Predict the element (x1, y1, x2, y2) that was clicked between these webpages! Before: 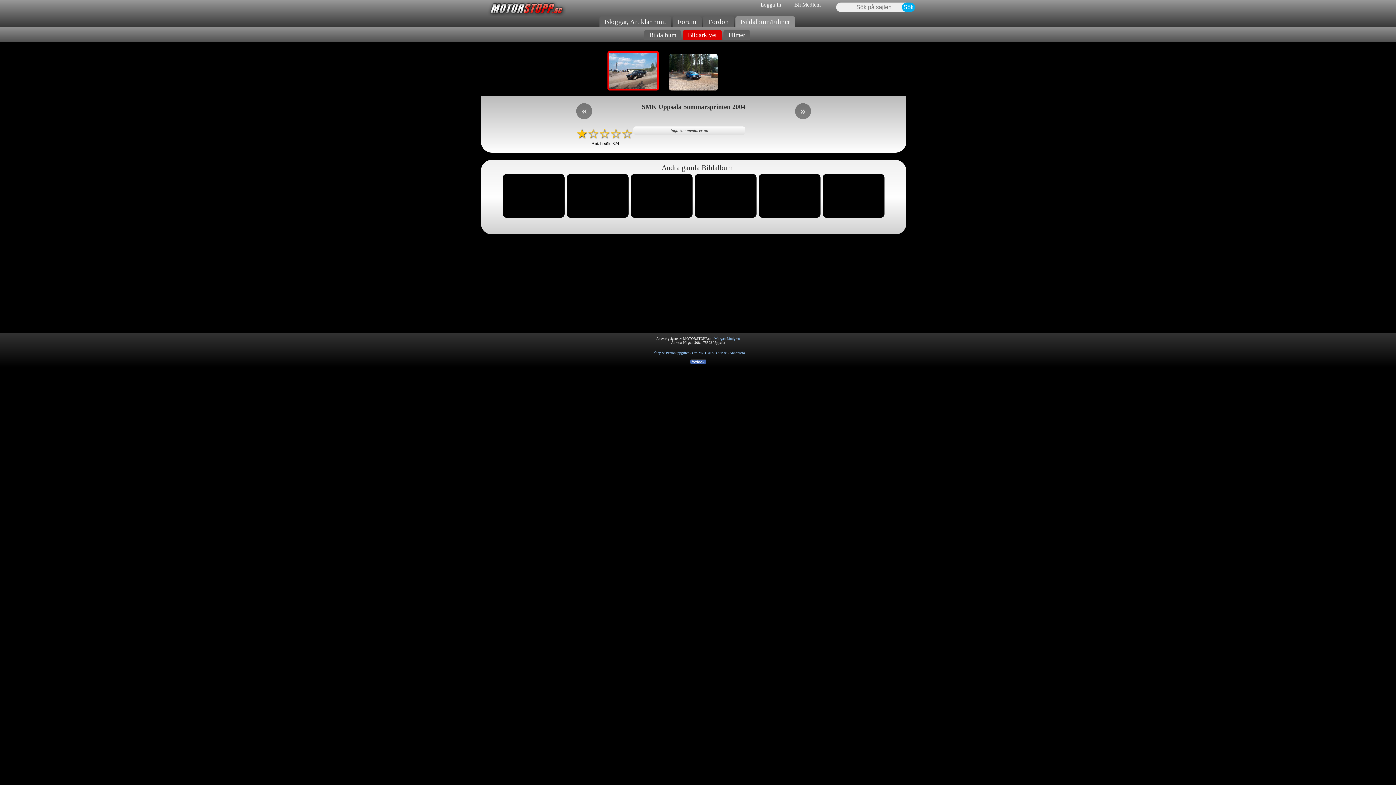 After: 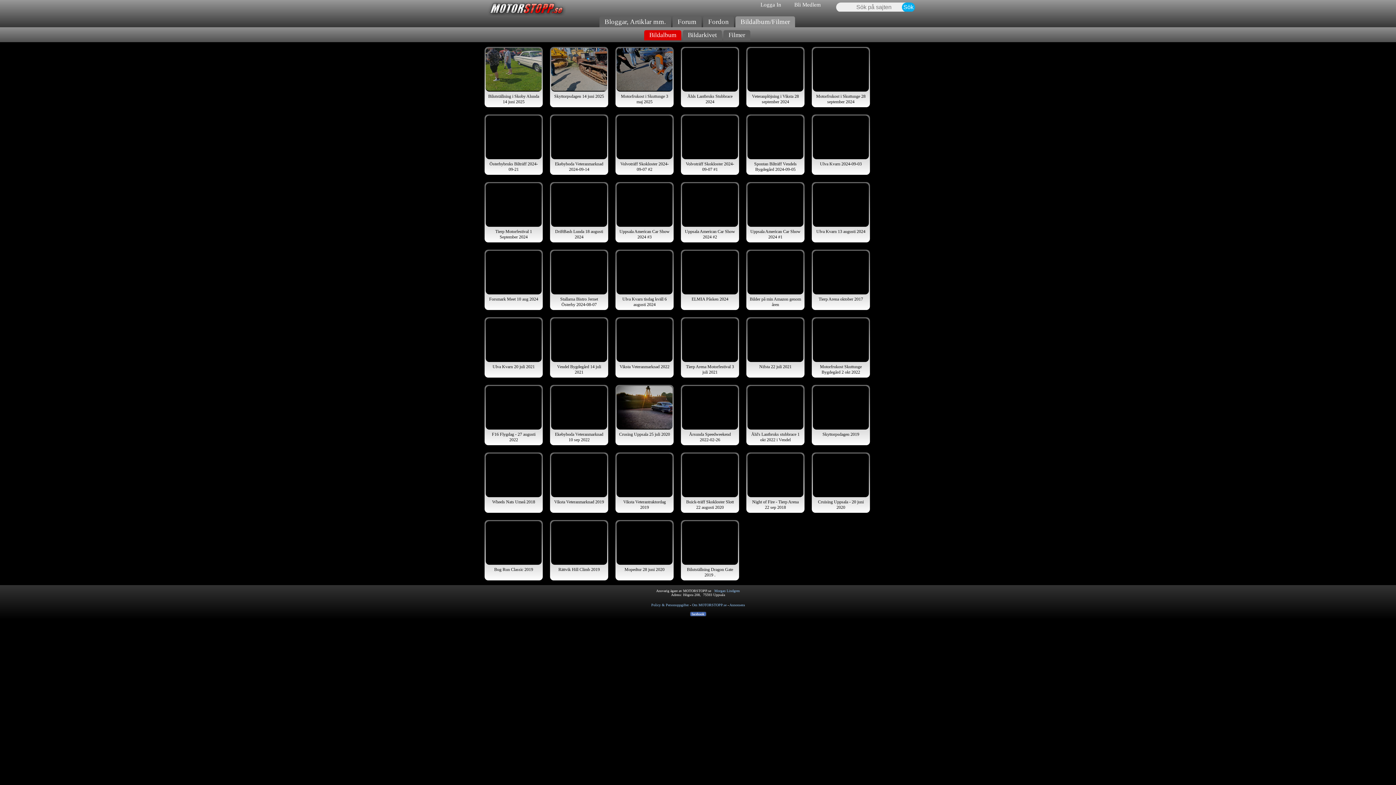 Action: bbox: (740, 17, 790, 25) label: Bildalbum/Filmer